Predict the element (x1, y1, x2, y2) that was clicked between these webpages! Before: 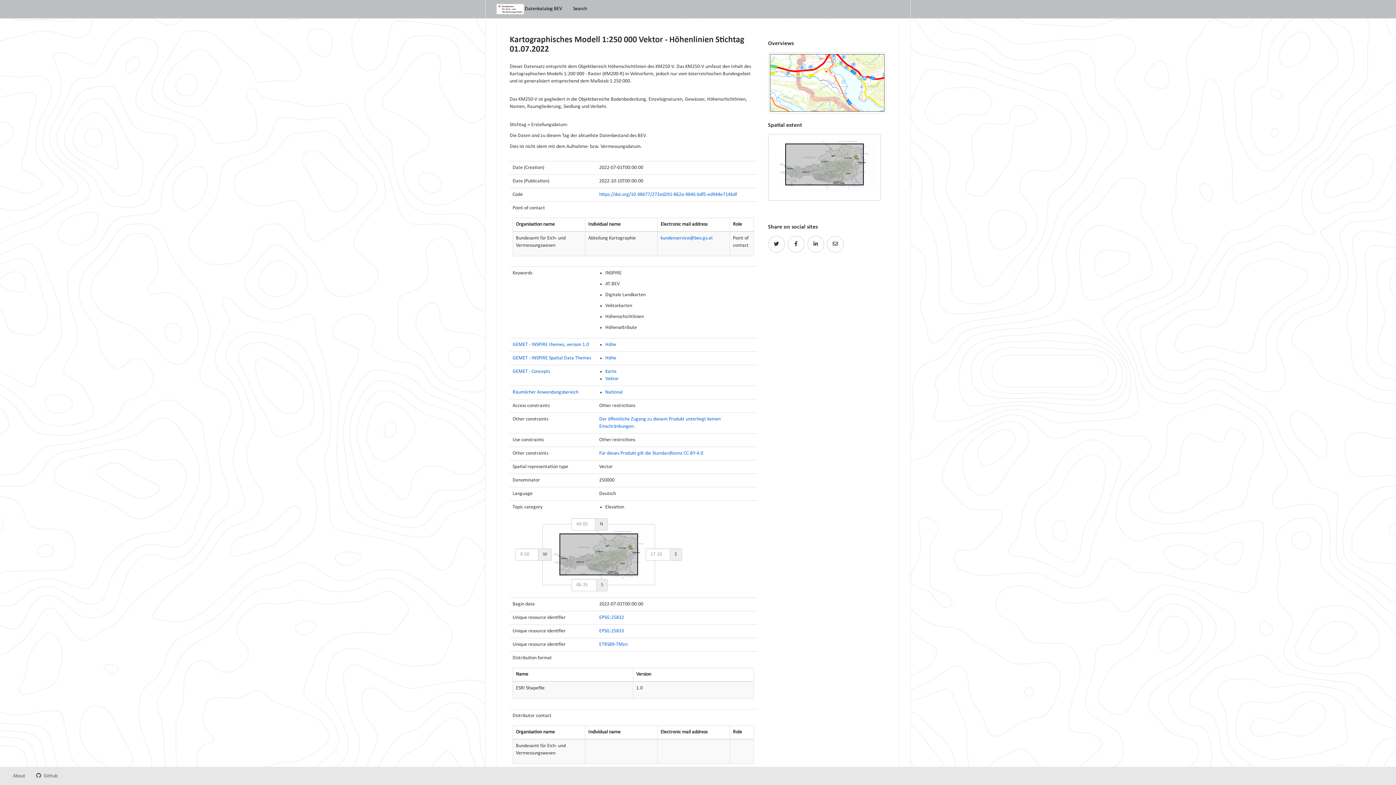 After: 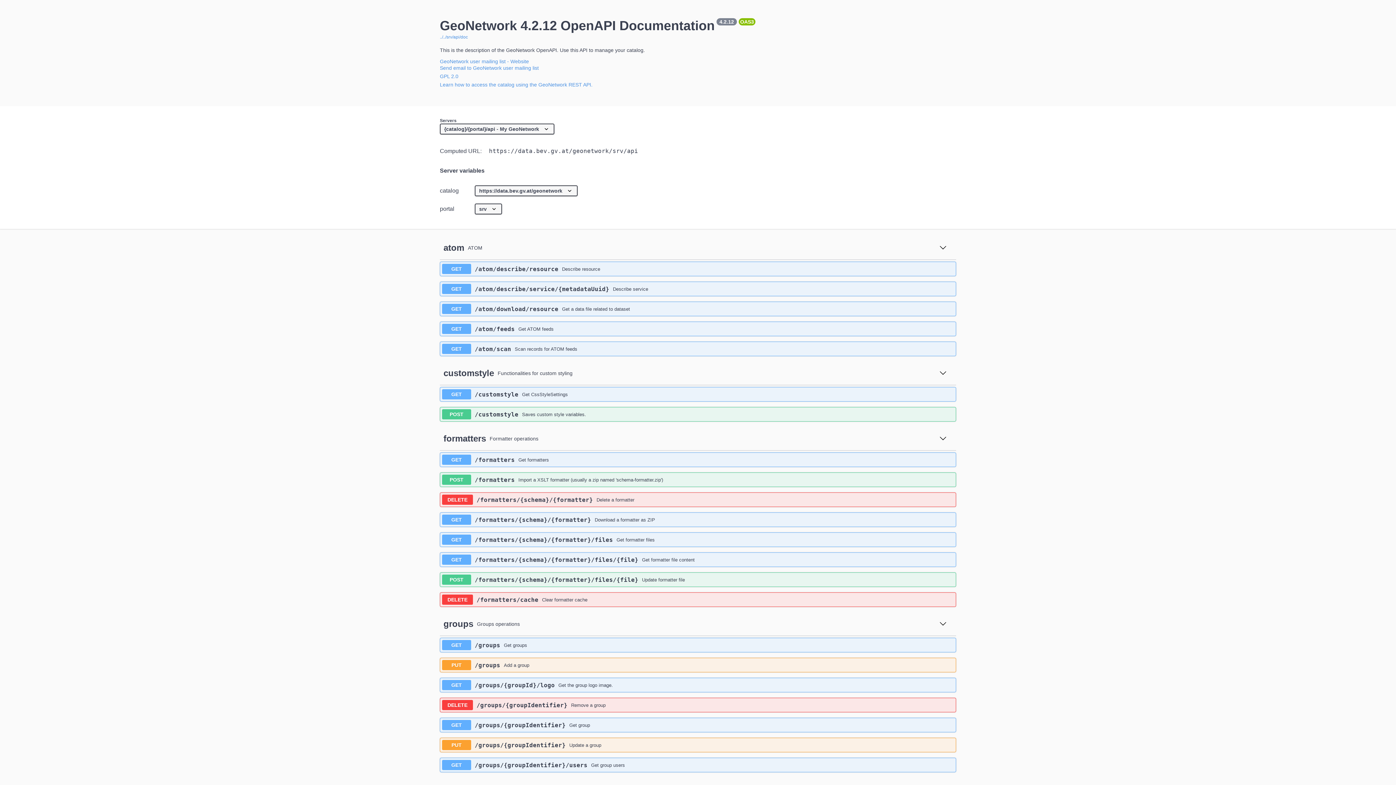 Action: label:   bbox: (63, 767, 75, 785)